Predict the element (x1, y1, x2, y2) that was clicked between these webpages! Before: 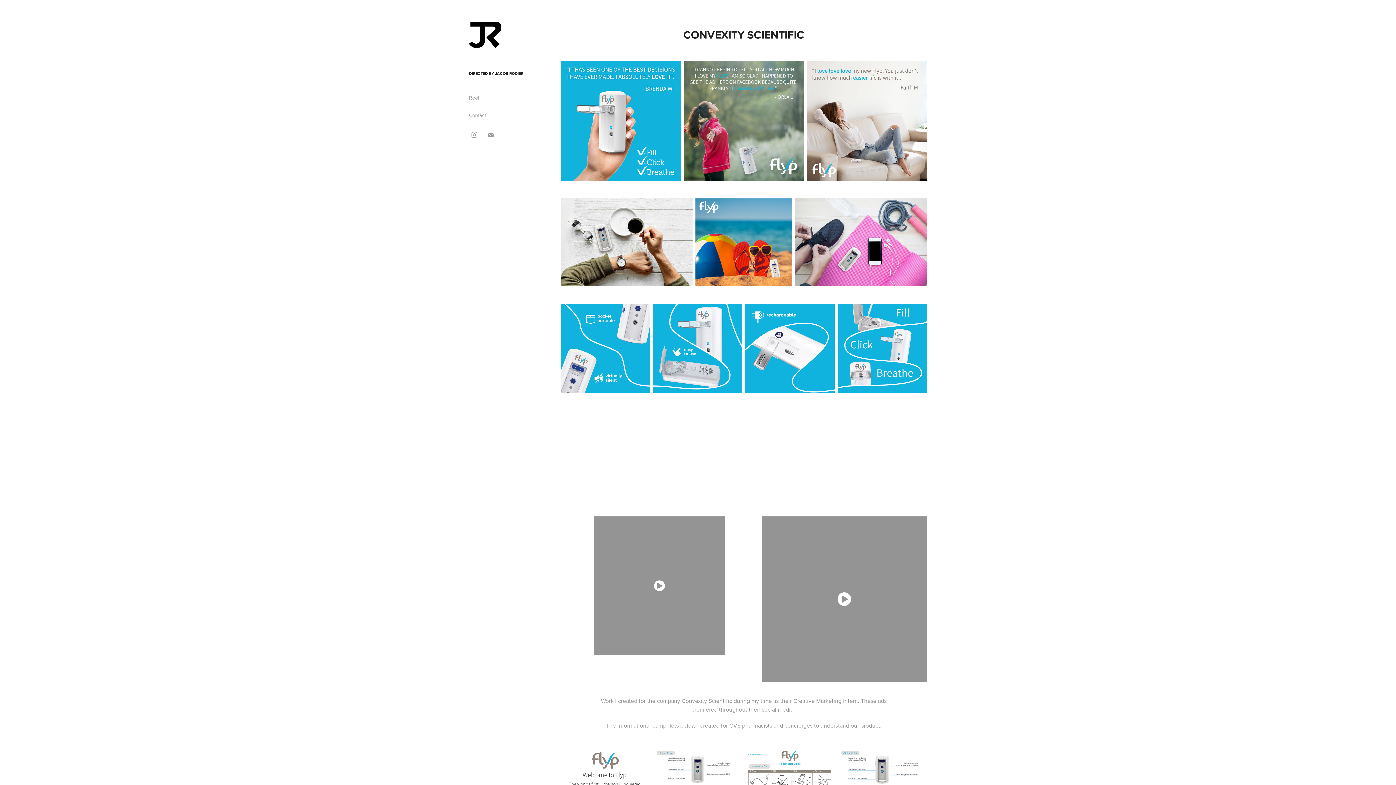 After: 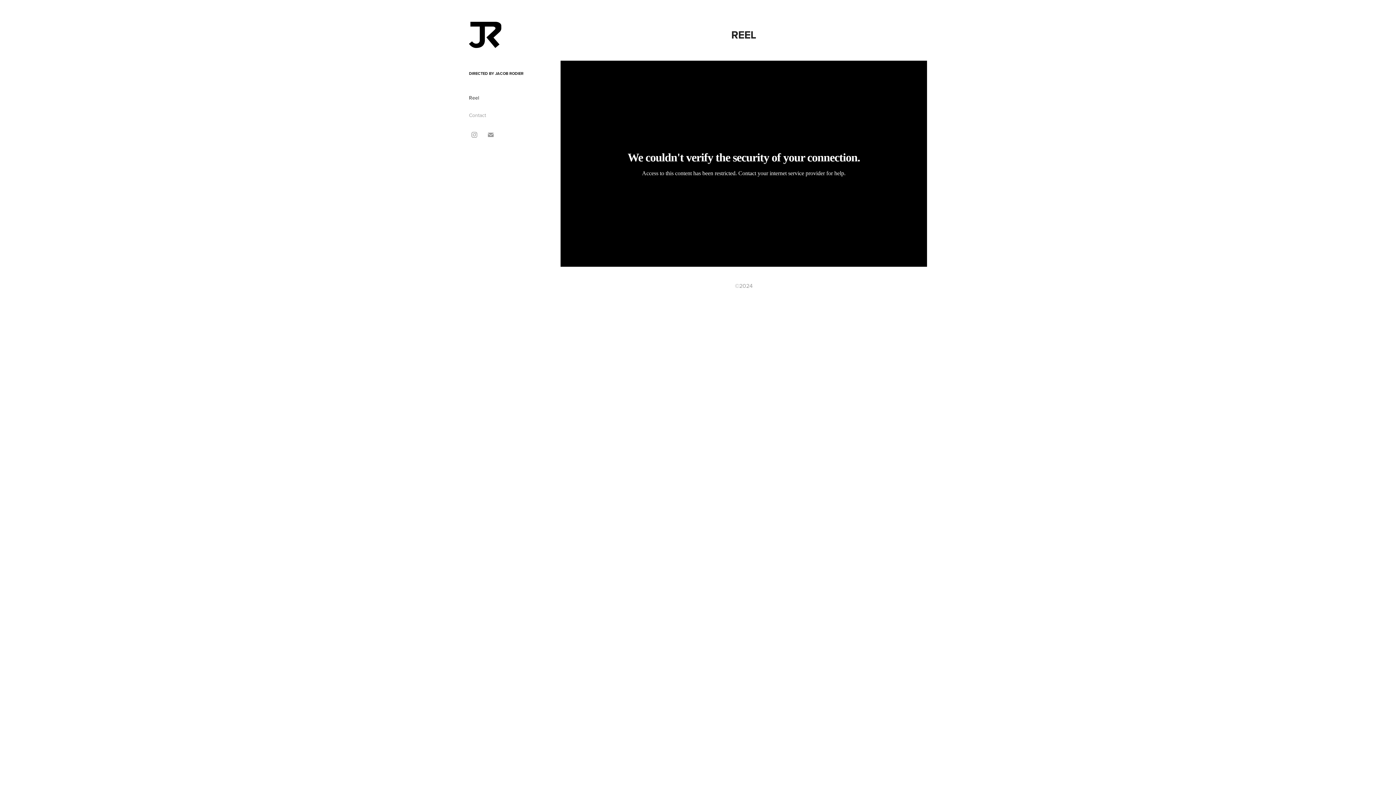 Action: bbox: (469, 94, 479, 101) label: Reel